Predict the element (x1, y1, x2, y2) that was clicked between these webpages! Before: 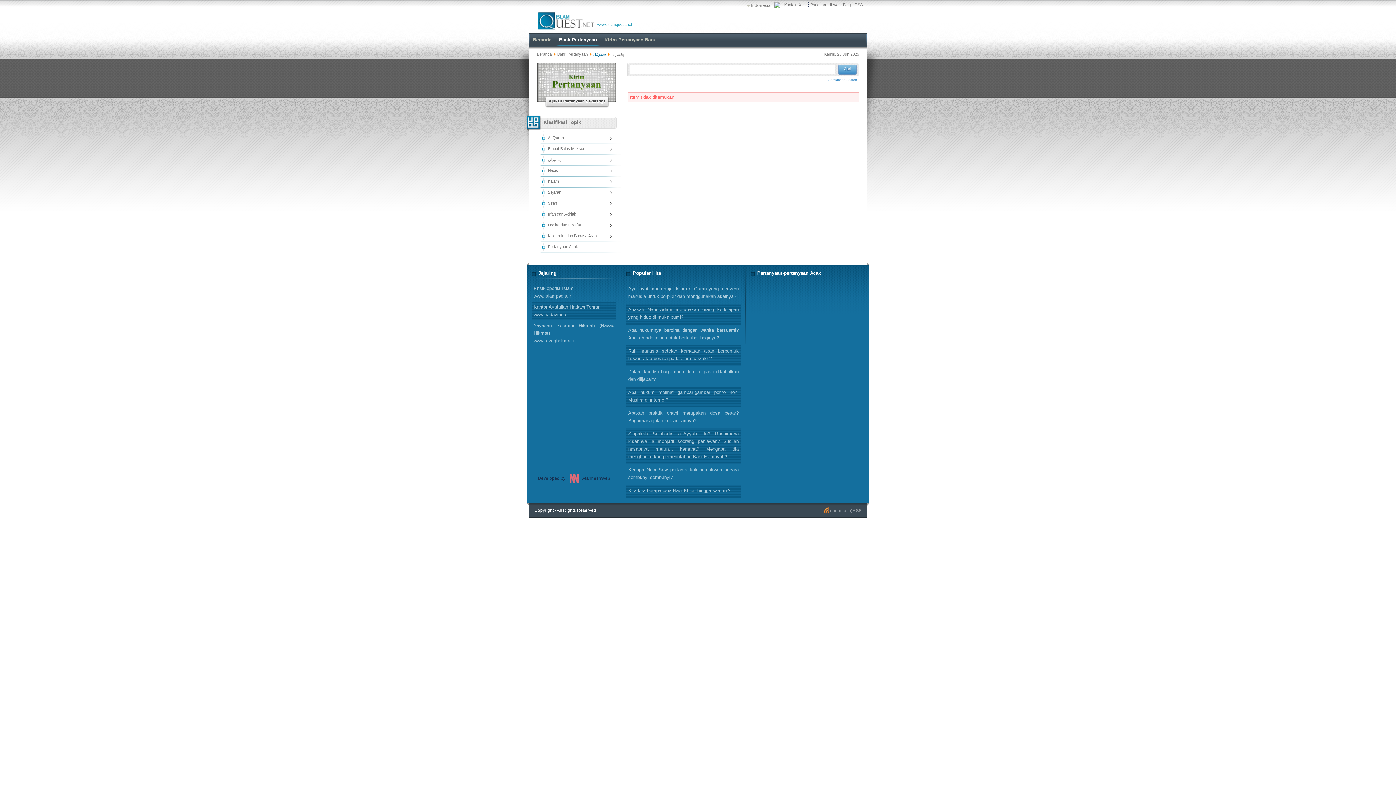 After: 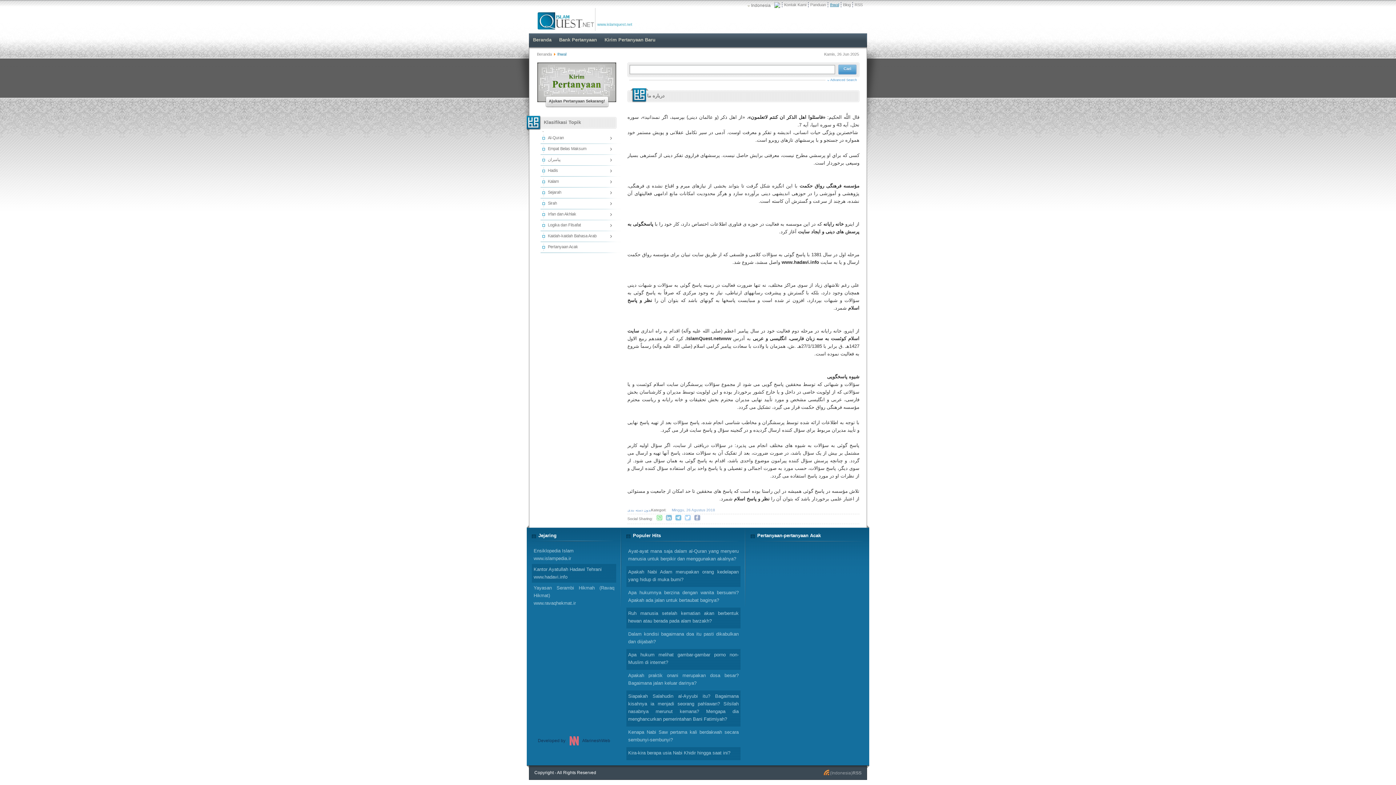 Action: label: Ihwal bbox: (828, 2, 841, 7)